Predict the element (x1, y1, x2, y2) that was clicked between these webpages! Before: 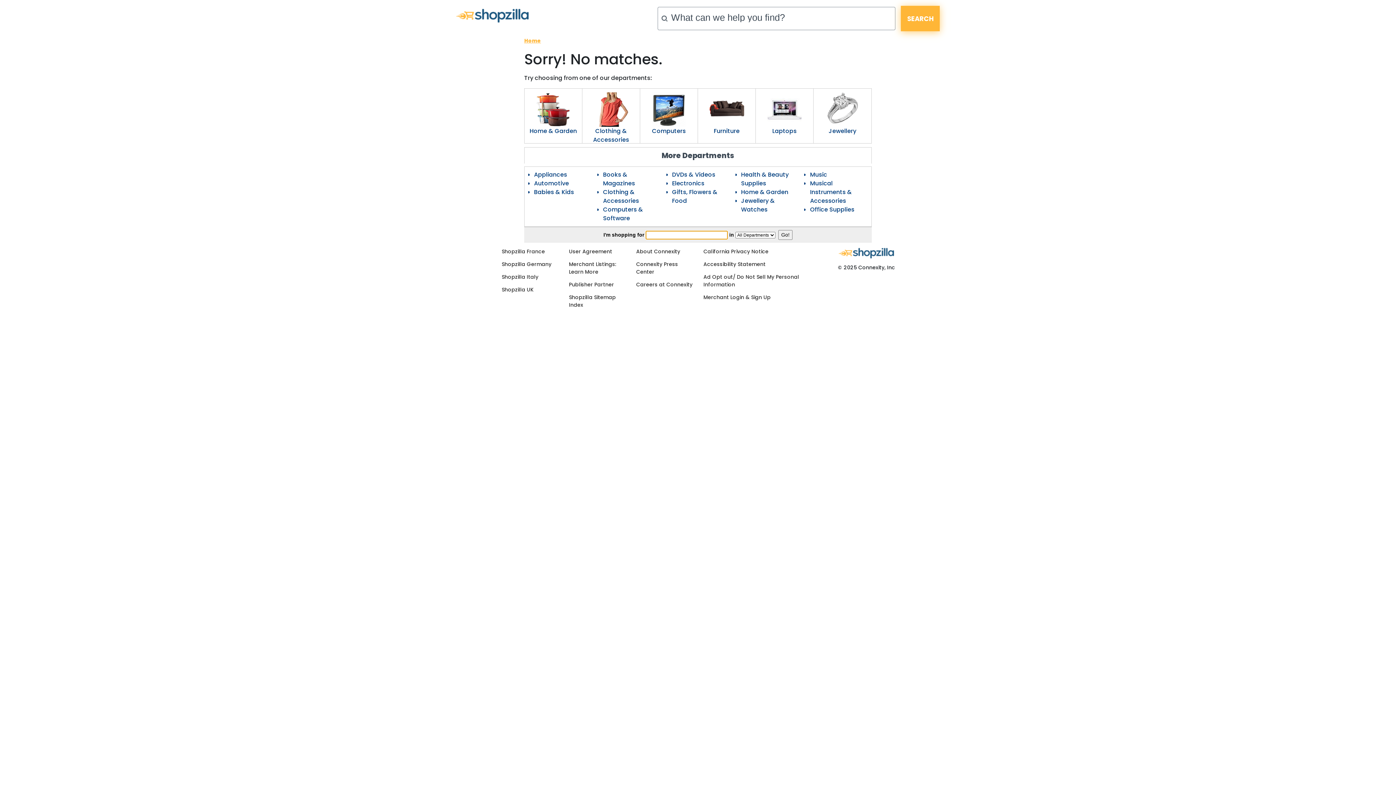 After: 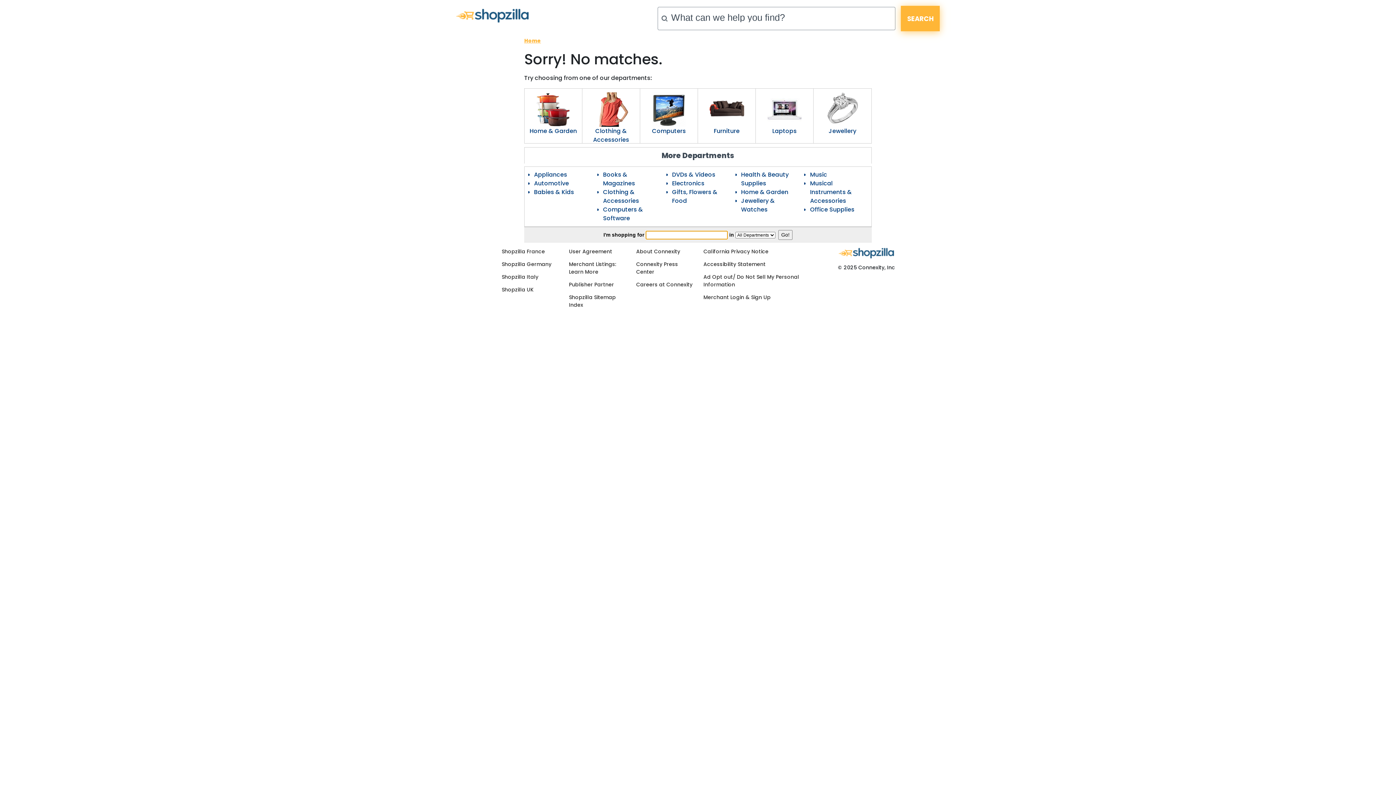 Action: label: Jewellery & Watches bbox: (741, 196, 775, 213)